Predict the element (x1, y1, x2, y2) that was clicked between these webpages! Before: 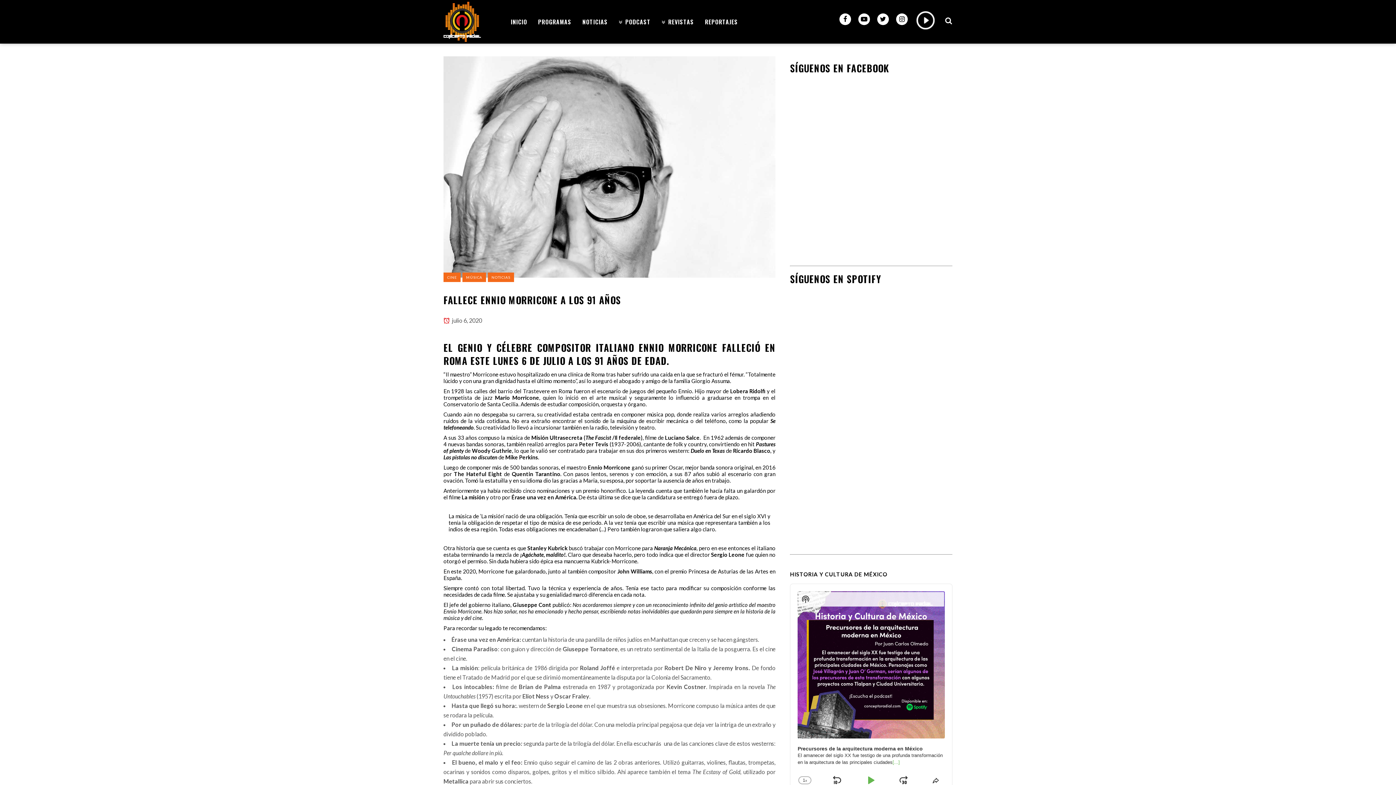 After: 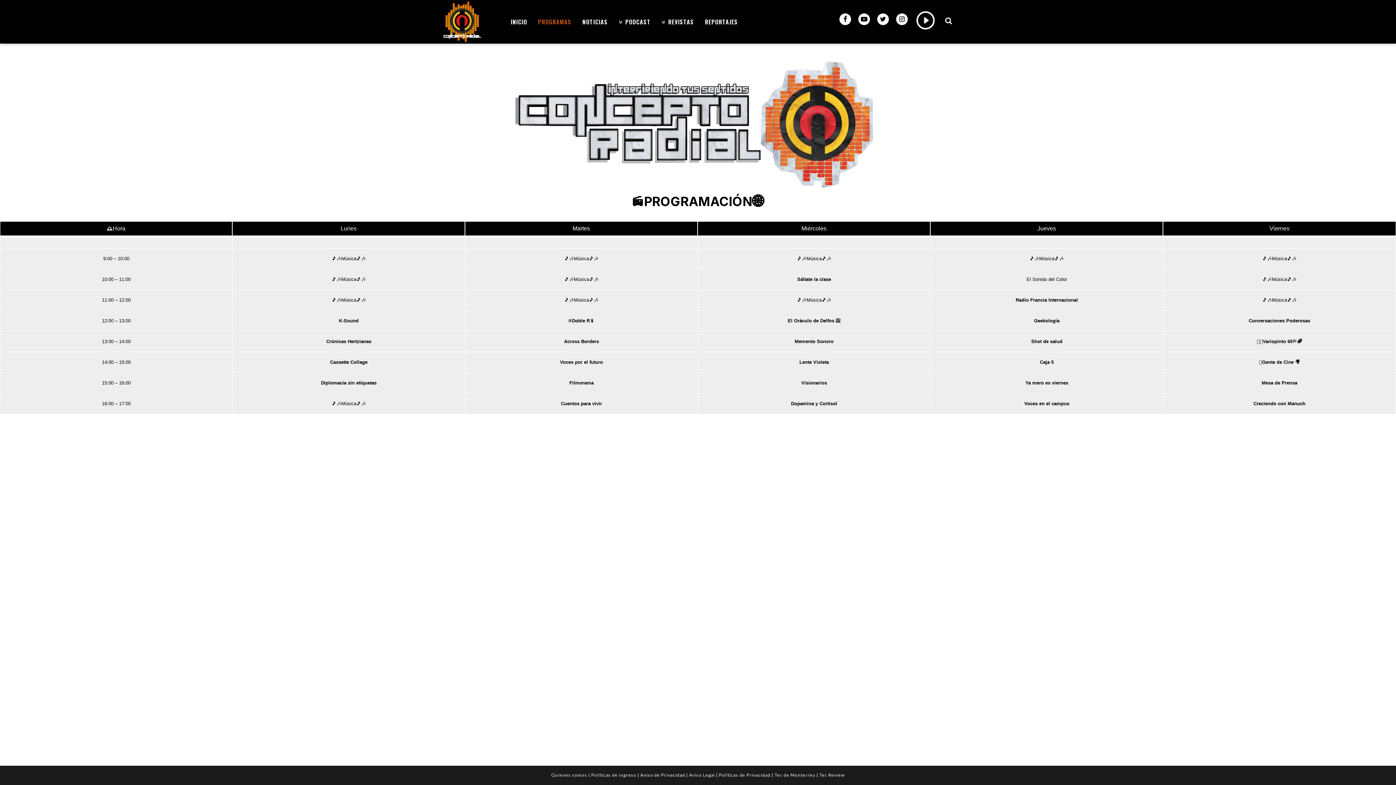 Action: label: PROGRAMAS bbox: (532, 0, 577, 43)